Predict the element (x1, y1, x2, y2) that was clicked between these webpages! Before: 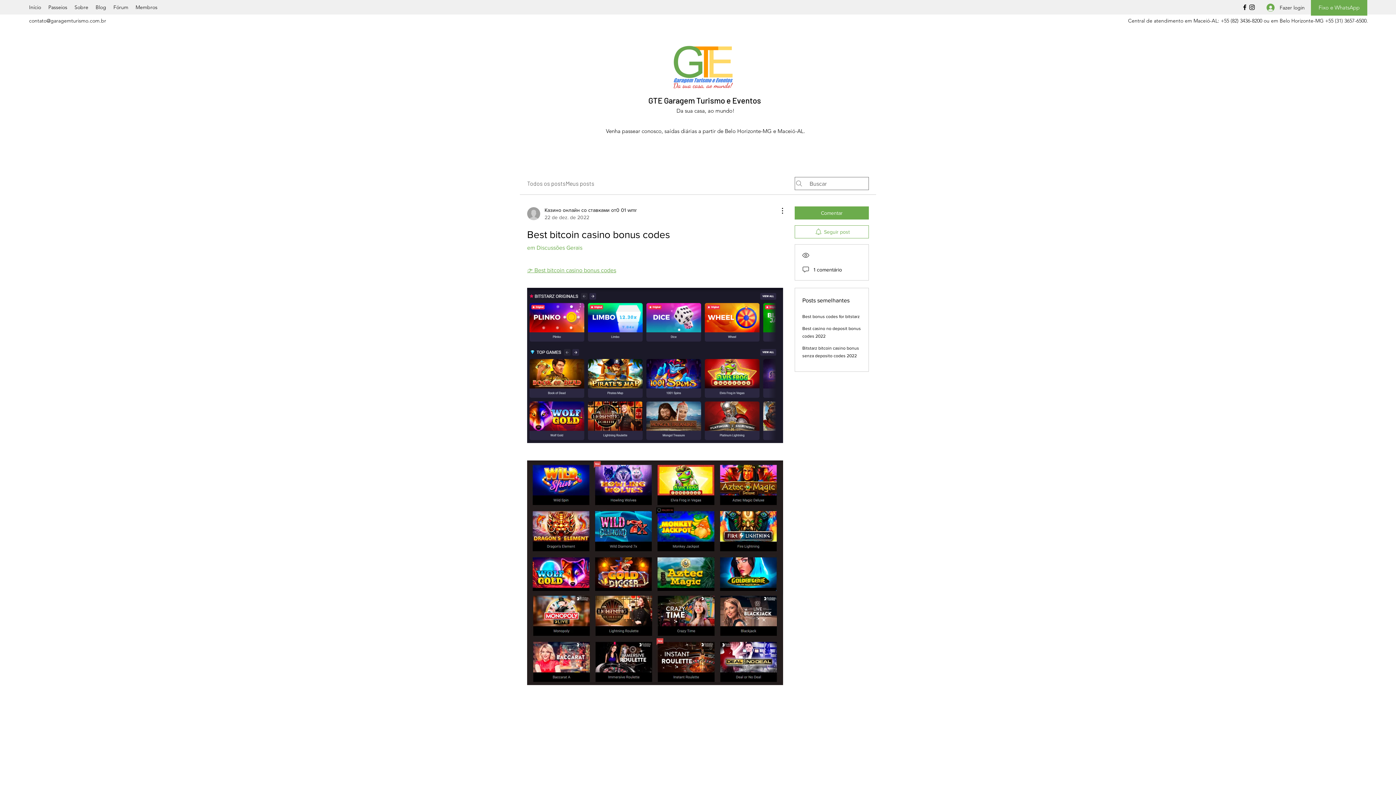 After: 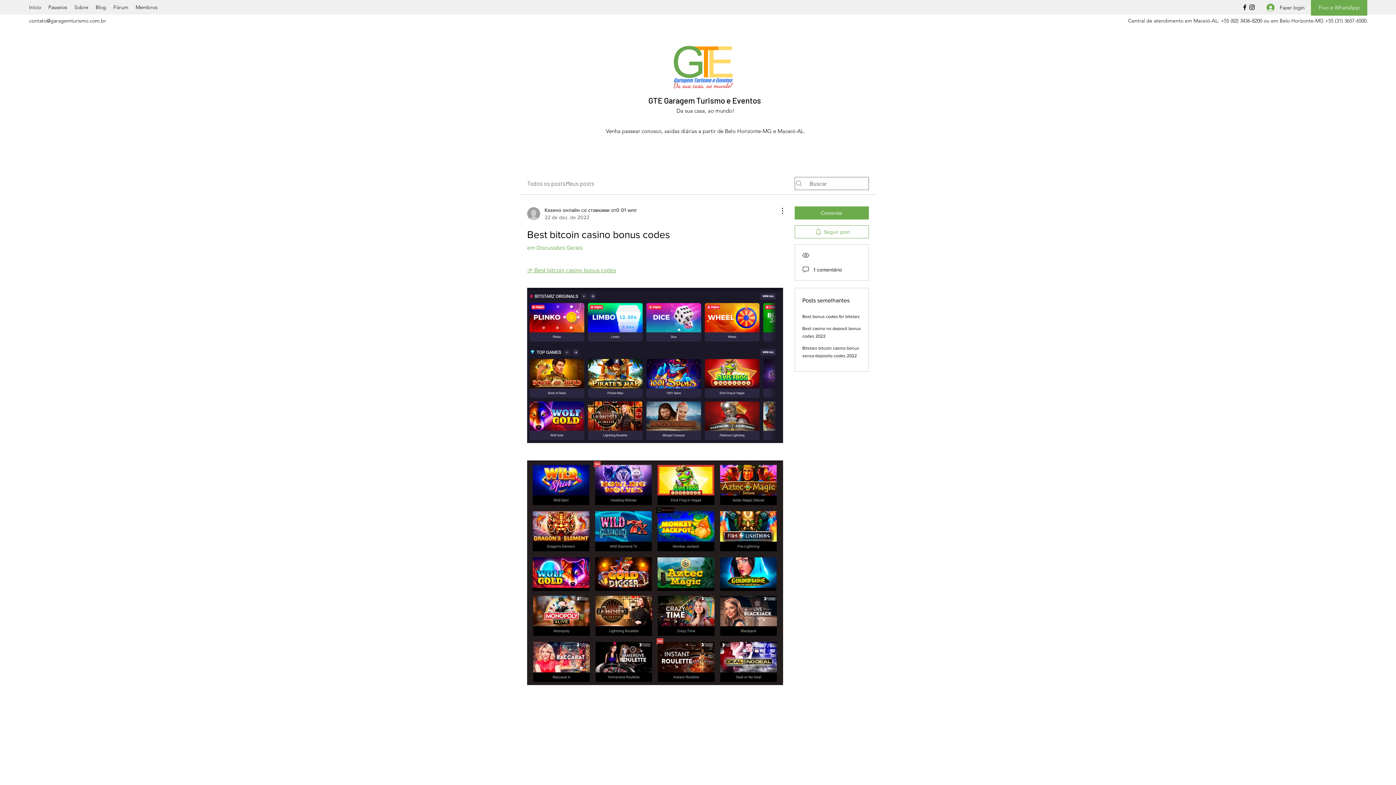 Action: bbox: (1248, 3, 1256, 10) label: Instagram